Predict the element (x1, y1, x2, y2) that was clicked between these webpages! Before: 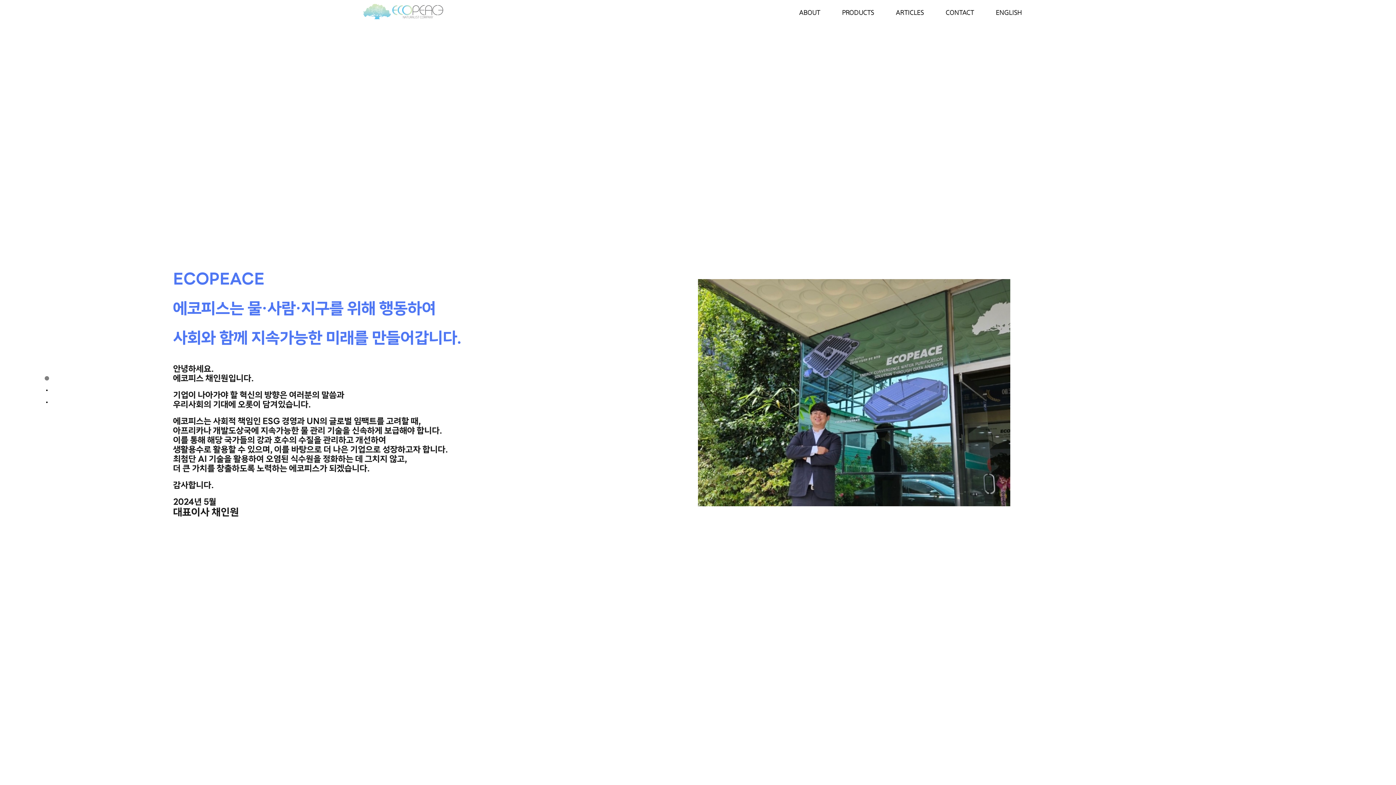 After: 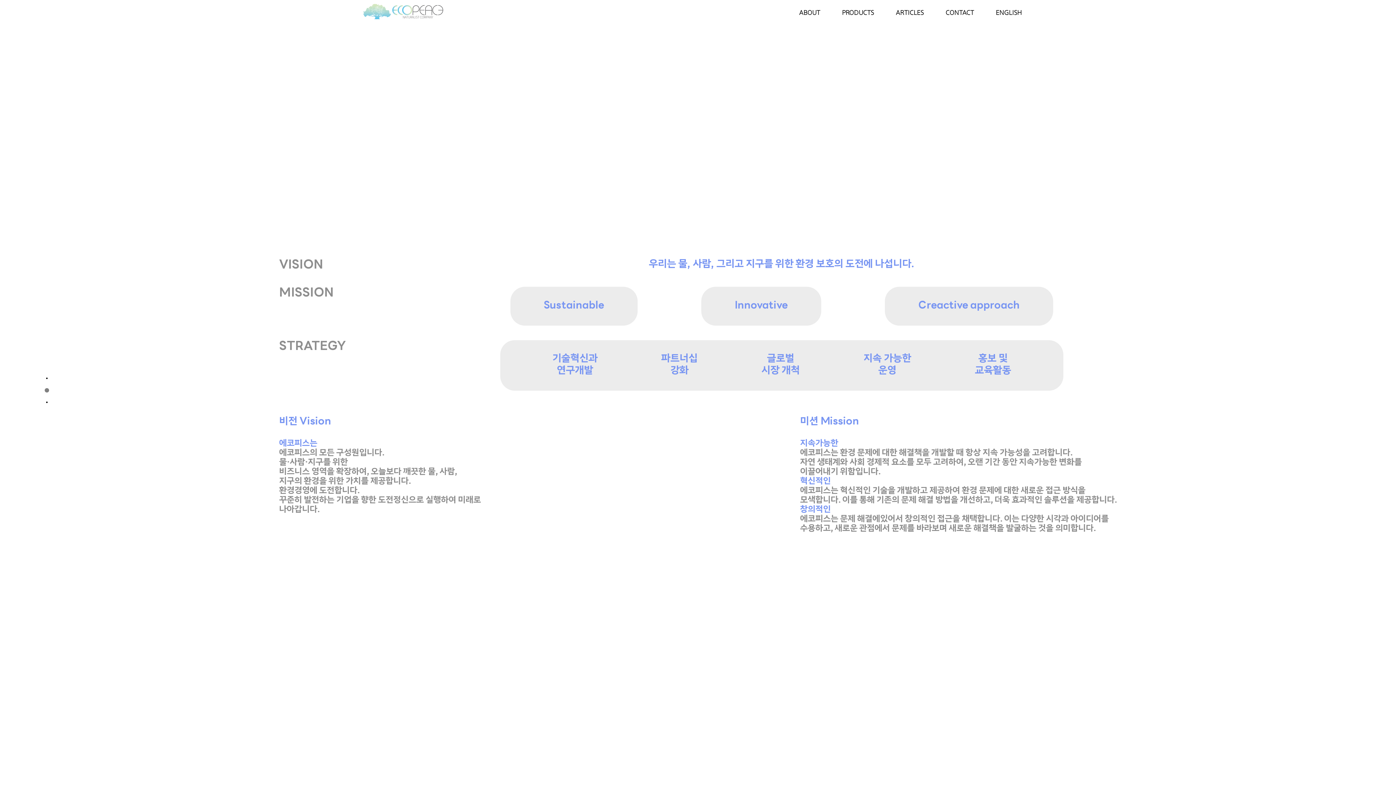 Action: bbox: (44, 388, 49, 392)